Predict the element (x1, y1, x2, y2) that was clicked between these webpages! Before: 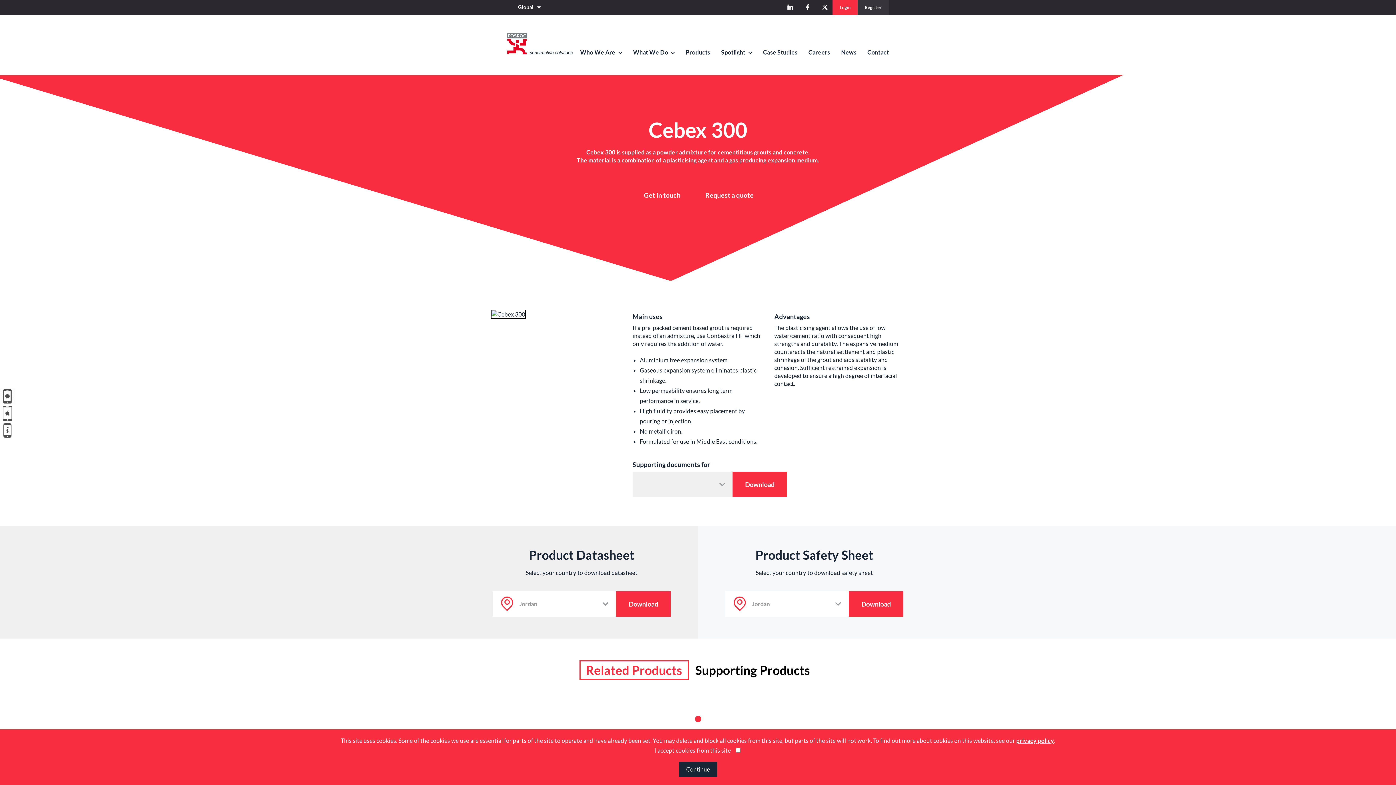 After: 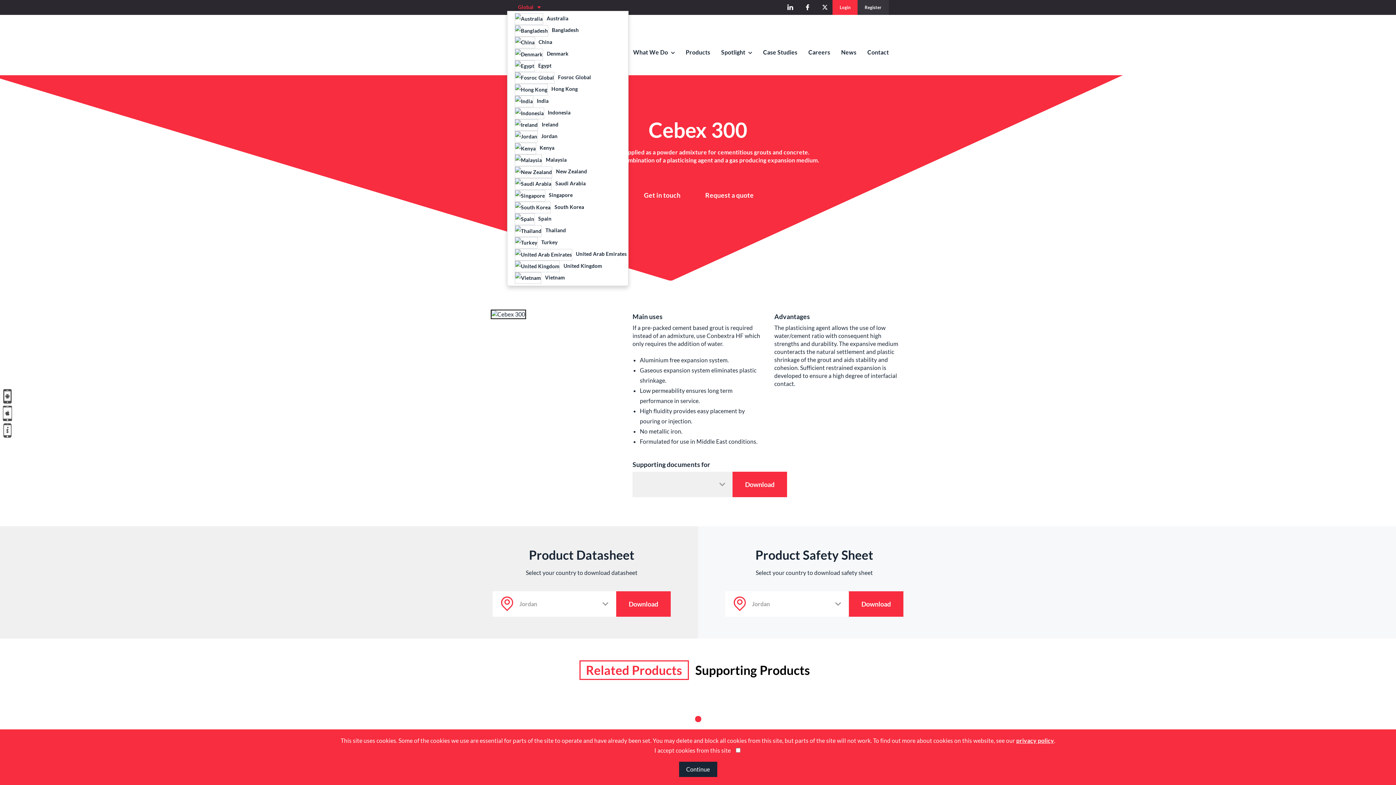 Action: label: Global bbox: (507, 3, 541, 10)